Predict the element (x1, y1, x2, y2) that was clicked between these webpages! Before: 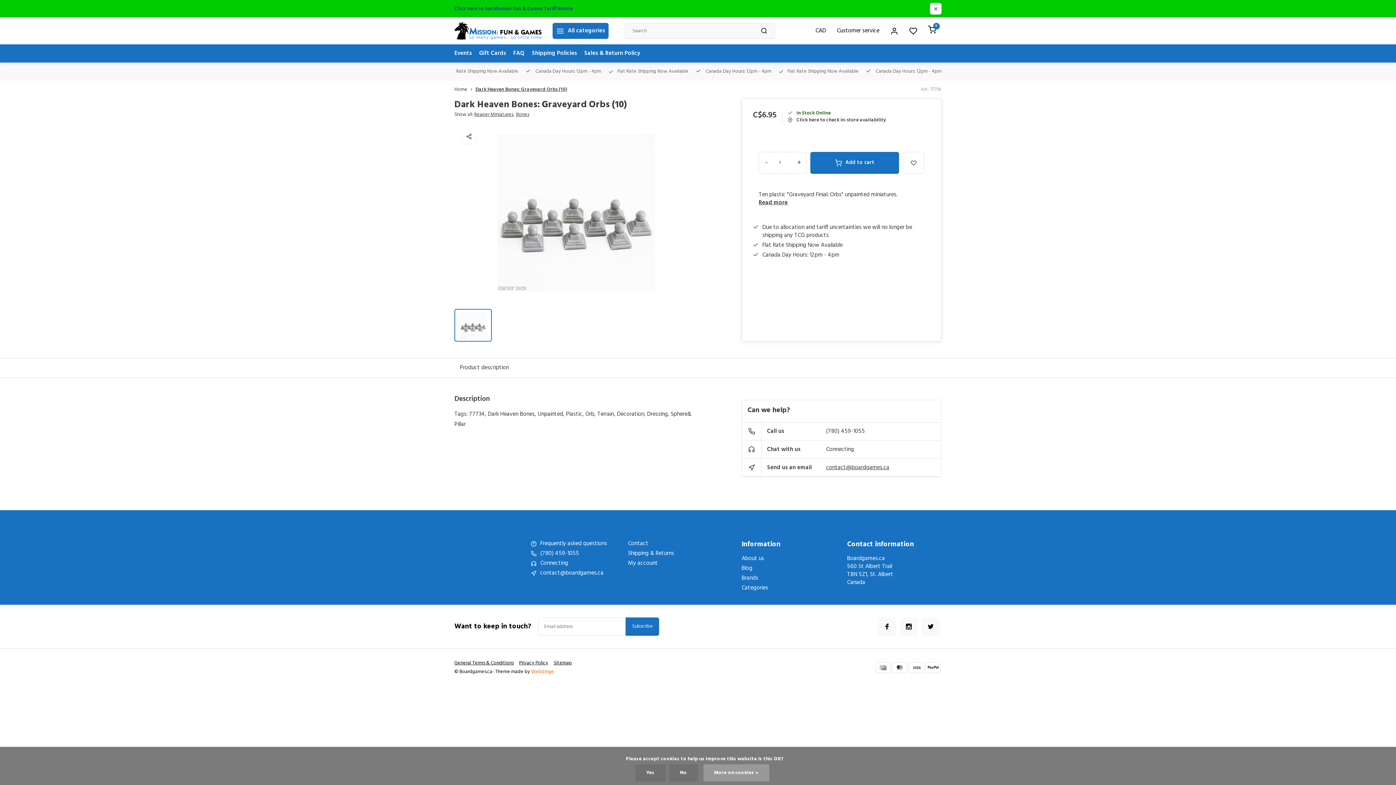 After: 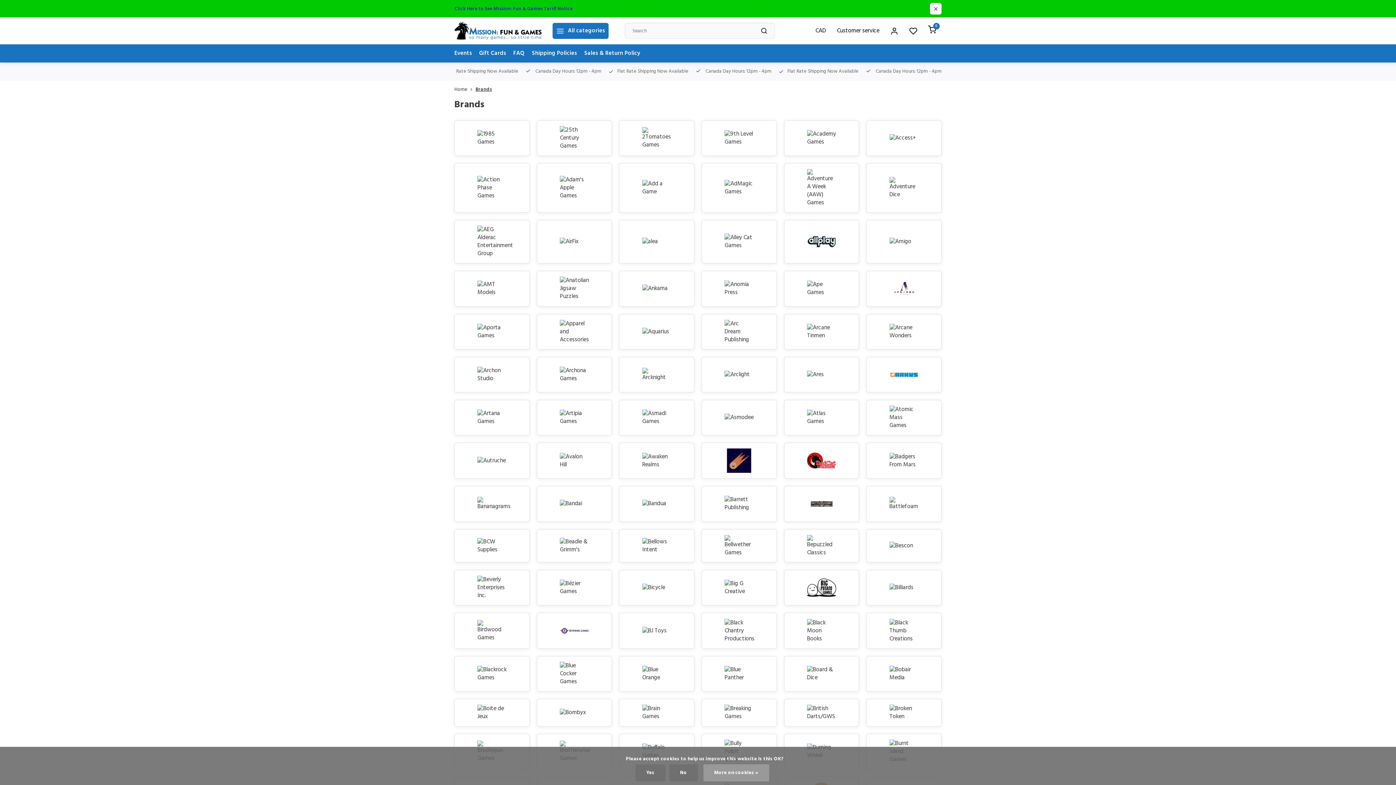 Action: label: Brands bbox: (741, 574, 836, 582)